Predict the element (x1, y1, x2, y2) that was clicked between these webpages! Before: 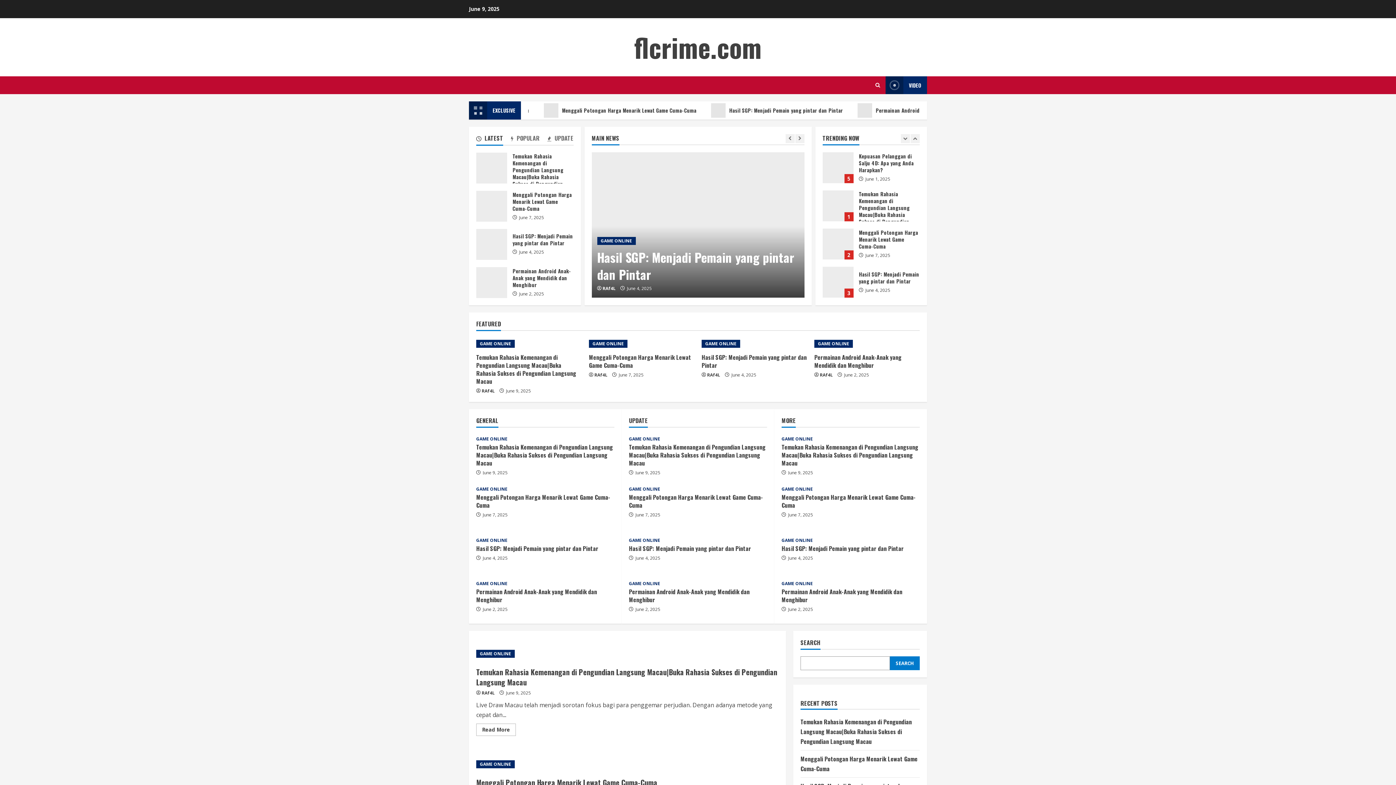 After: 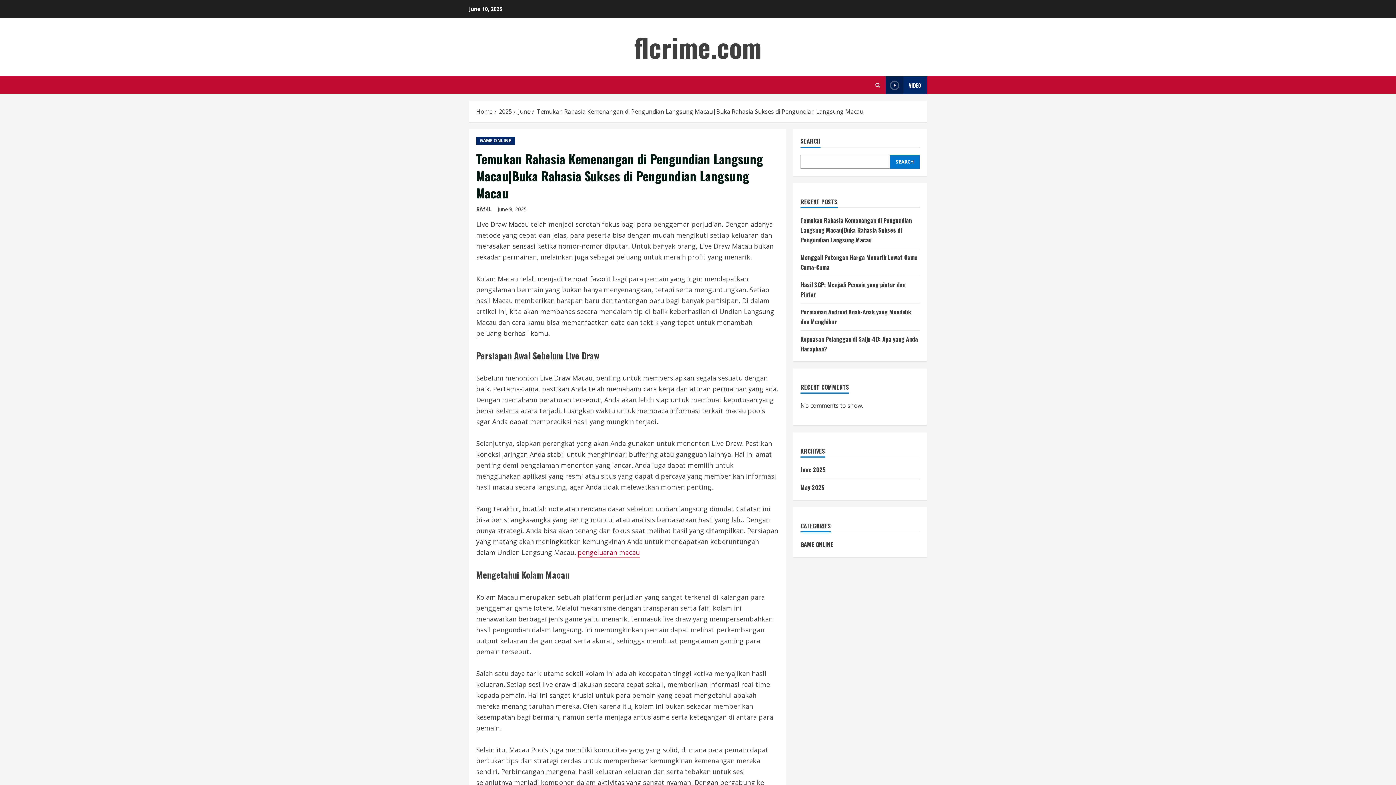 Action: bbox: (800, 717, 912, 746) label: Temukan Rahasia Kemenangan di Pengundian Langsung Macau|Buka Rahasia Sukses di Pengundian Langsung Macau